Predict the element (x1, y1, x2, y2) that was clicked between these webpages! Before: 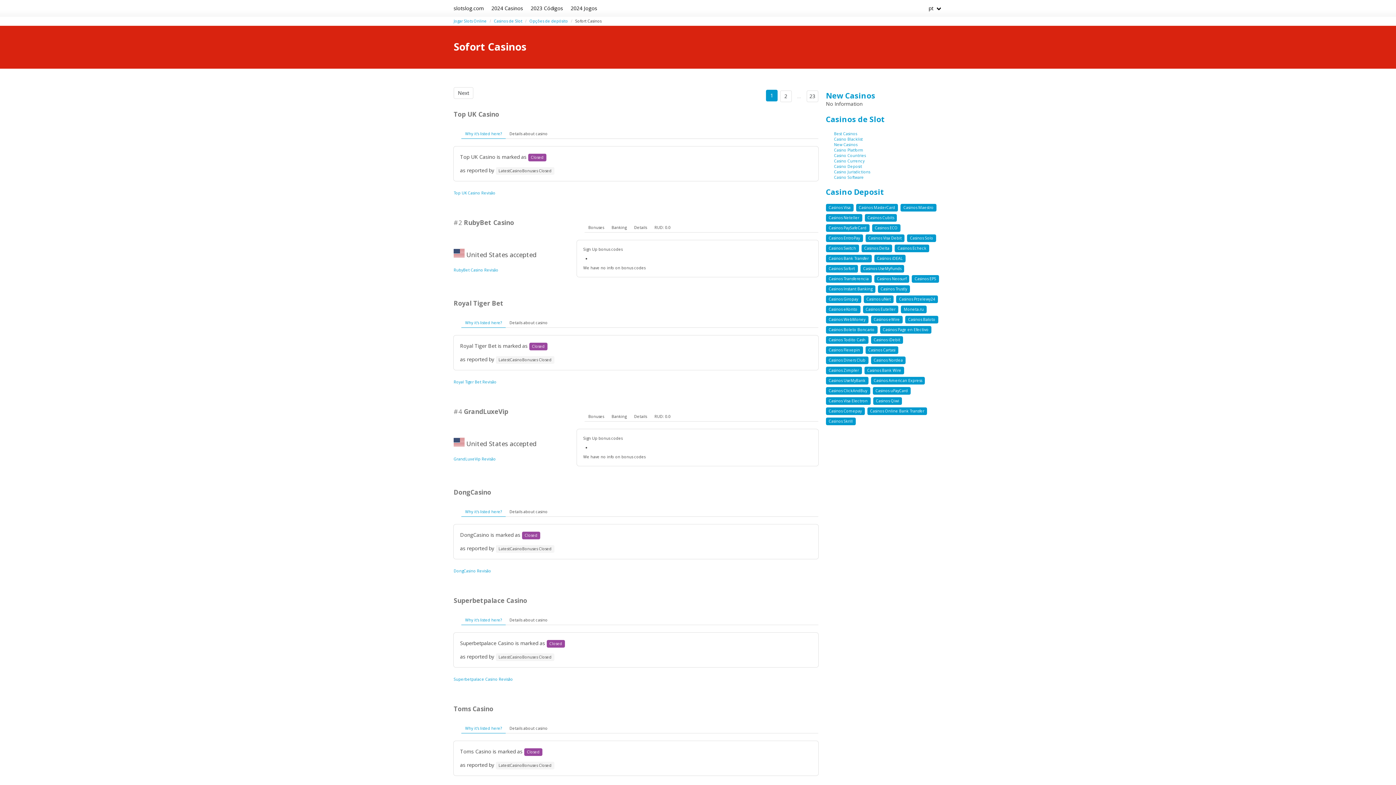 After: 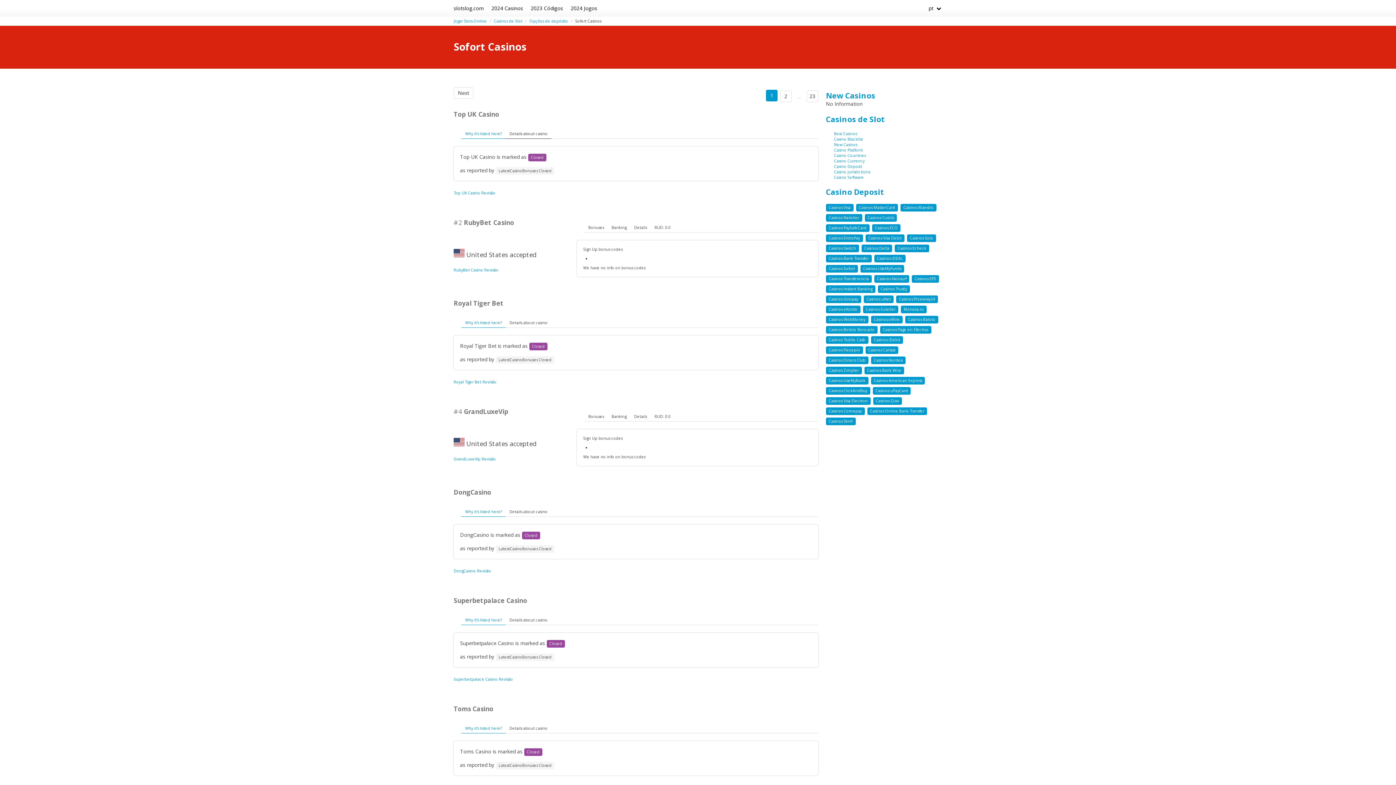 Action: label: Details about casino bbox: (505, 129, 551, 138)